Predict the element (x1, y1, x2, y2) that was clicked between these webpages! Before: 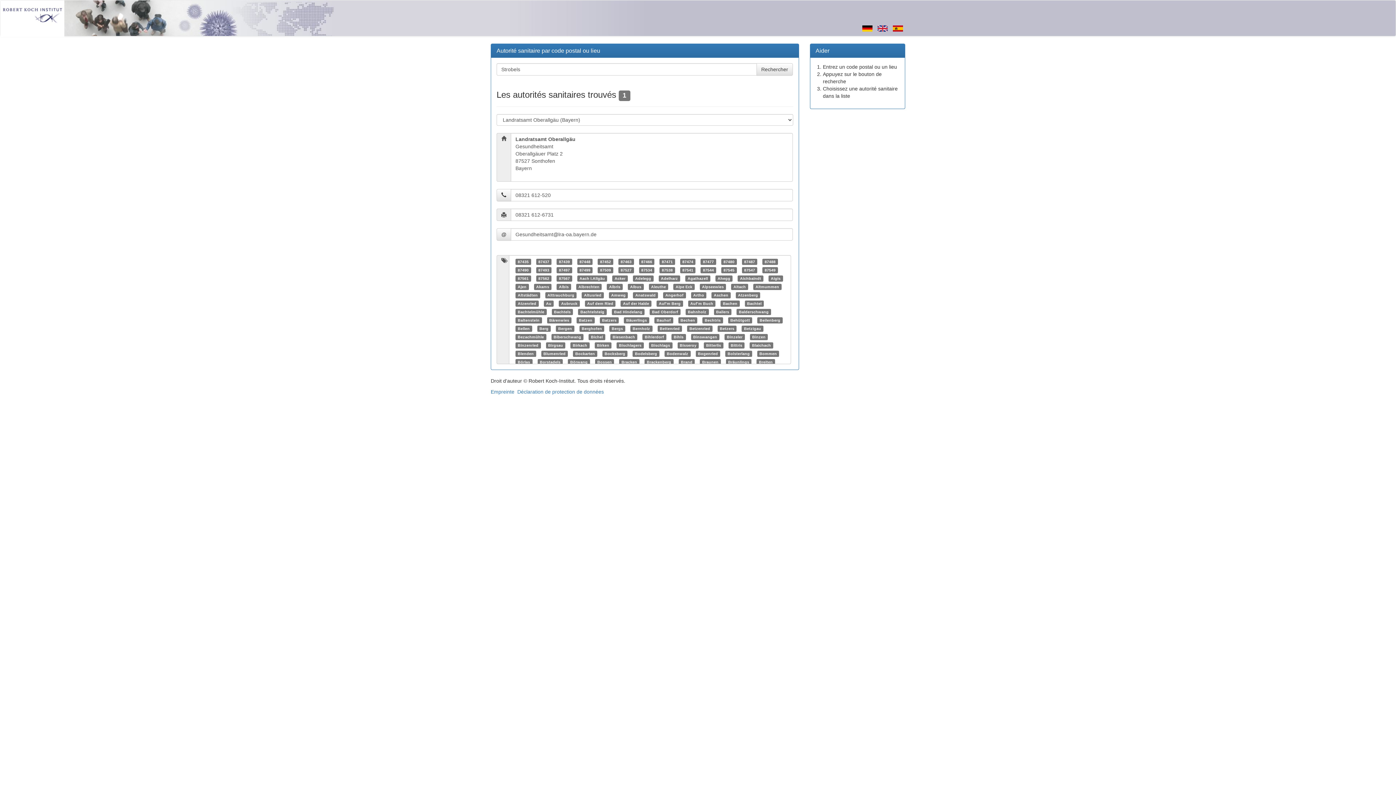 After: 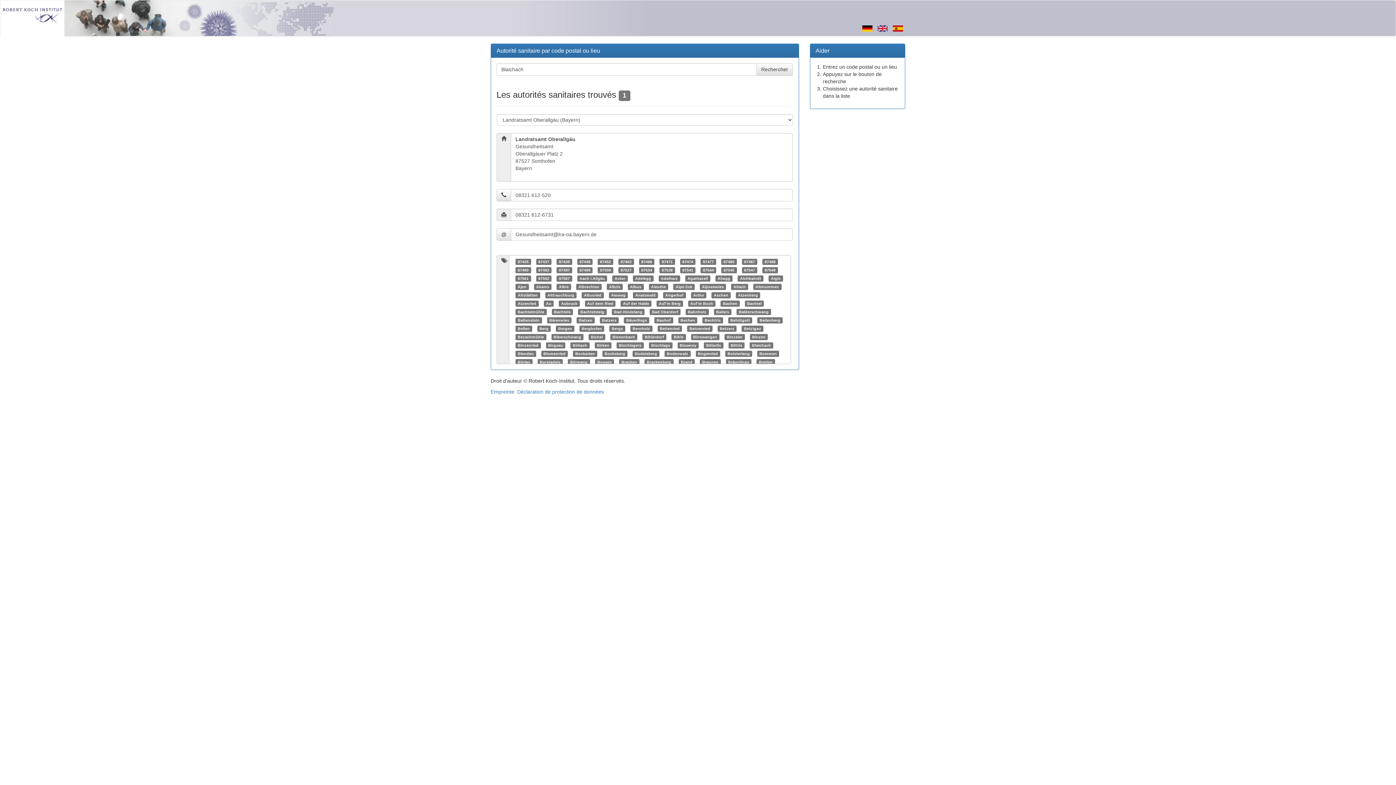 Action: label: Blaichach bbox: (752, 343, 771, 347)